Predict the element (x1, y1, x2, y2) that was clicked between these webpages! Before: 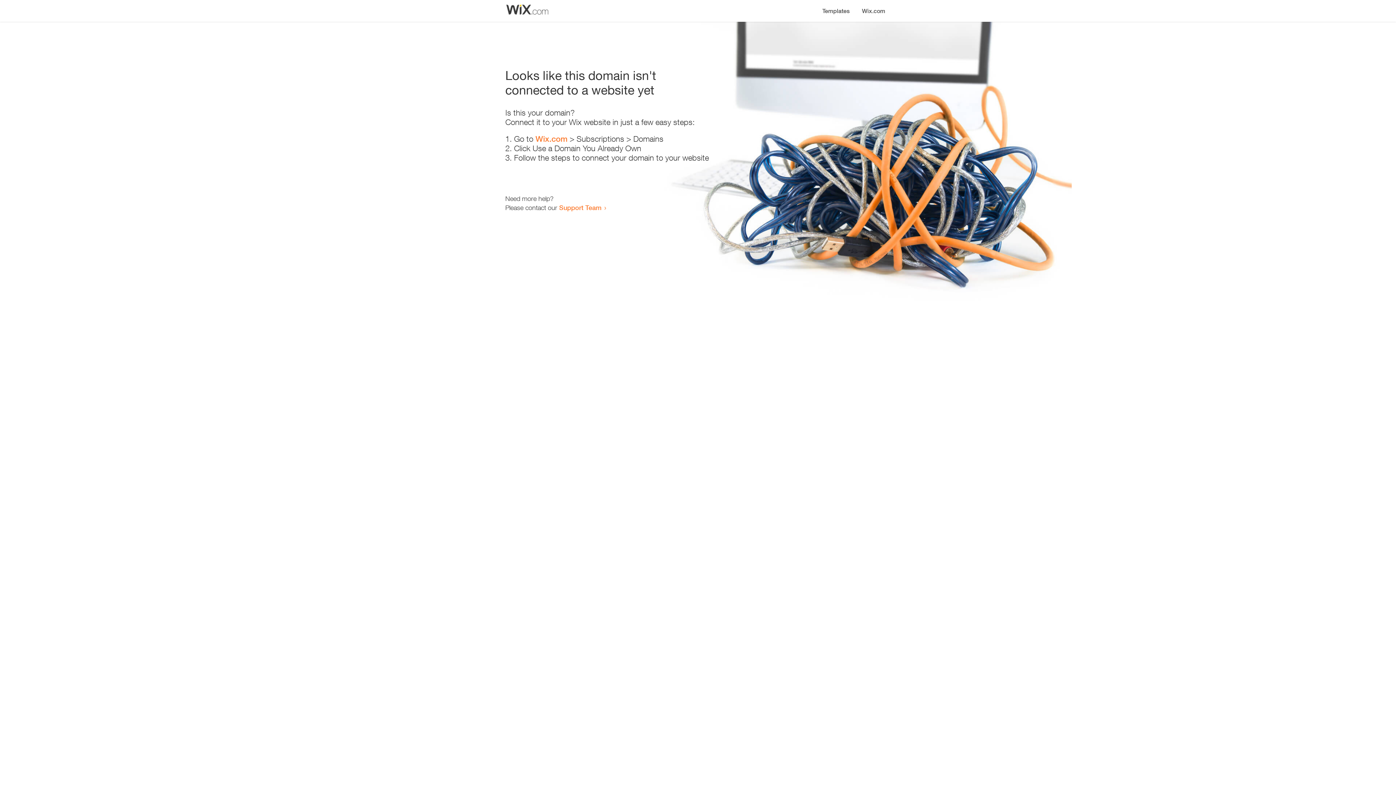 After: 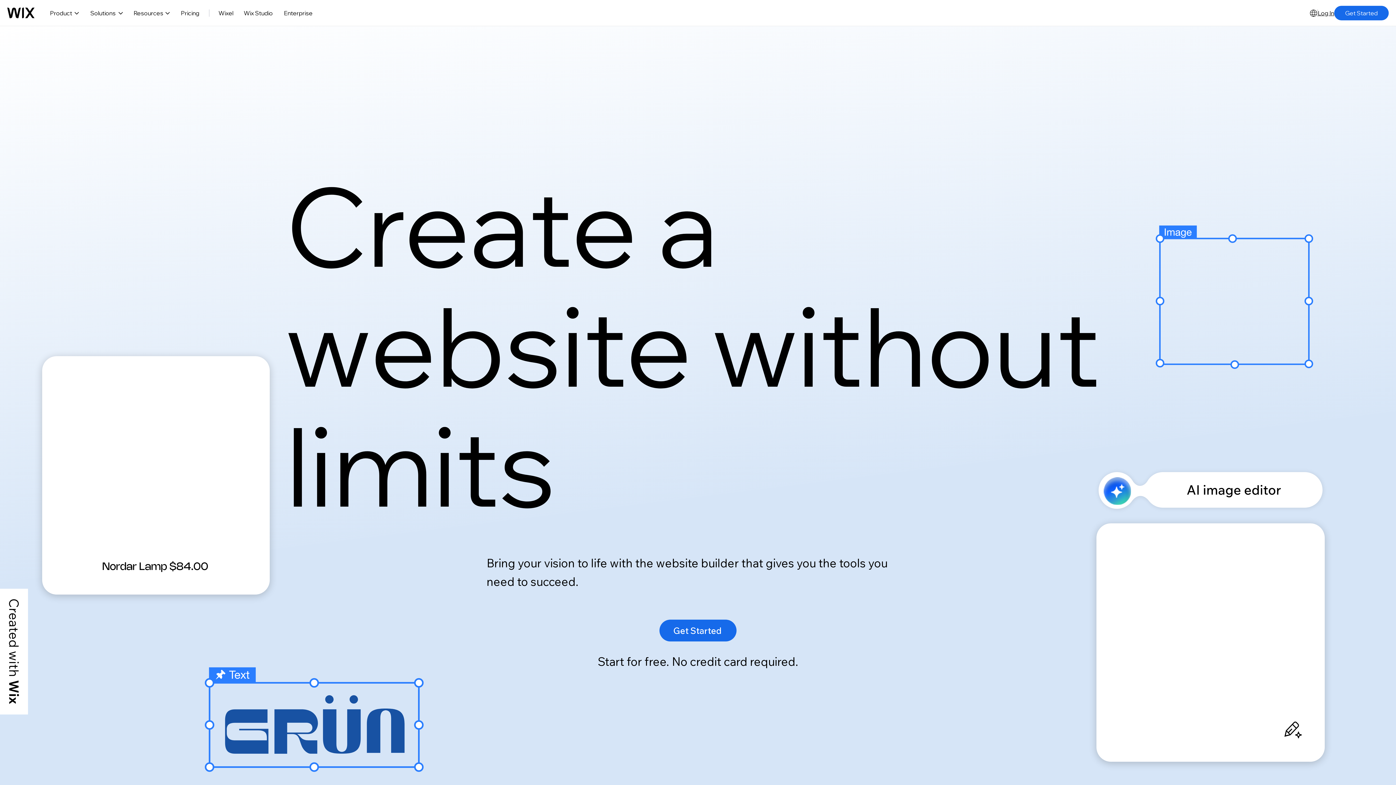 Action: label: Wix.com bbox: (535, 134, 567, 143)